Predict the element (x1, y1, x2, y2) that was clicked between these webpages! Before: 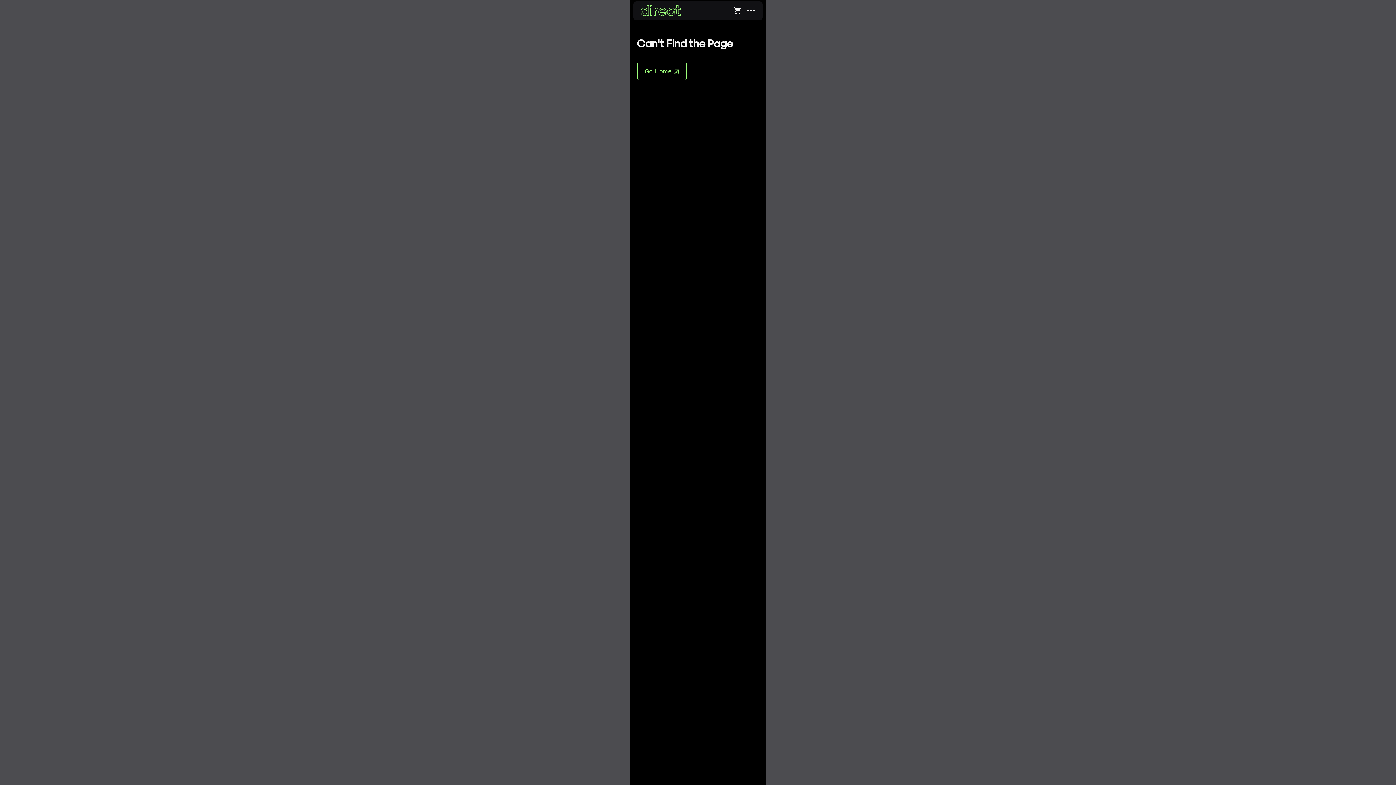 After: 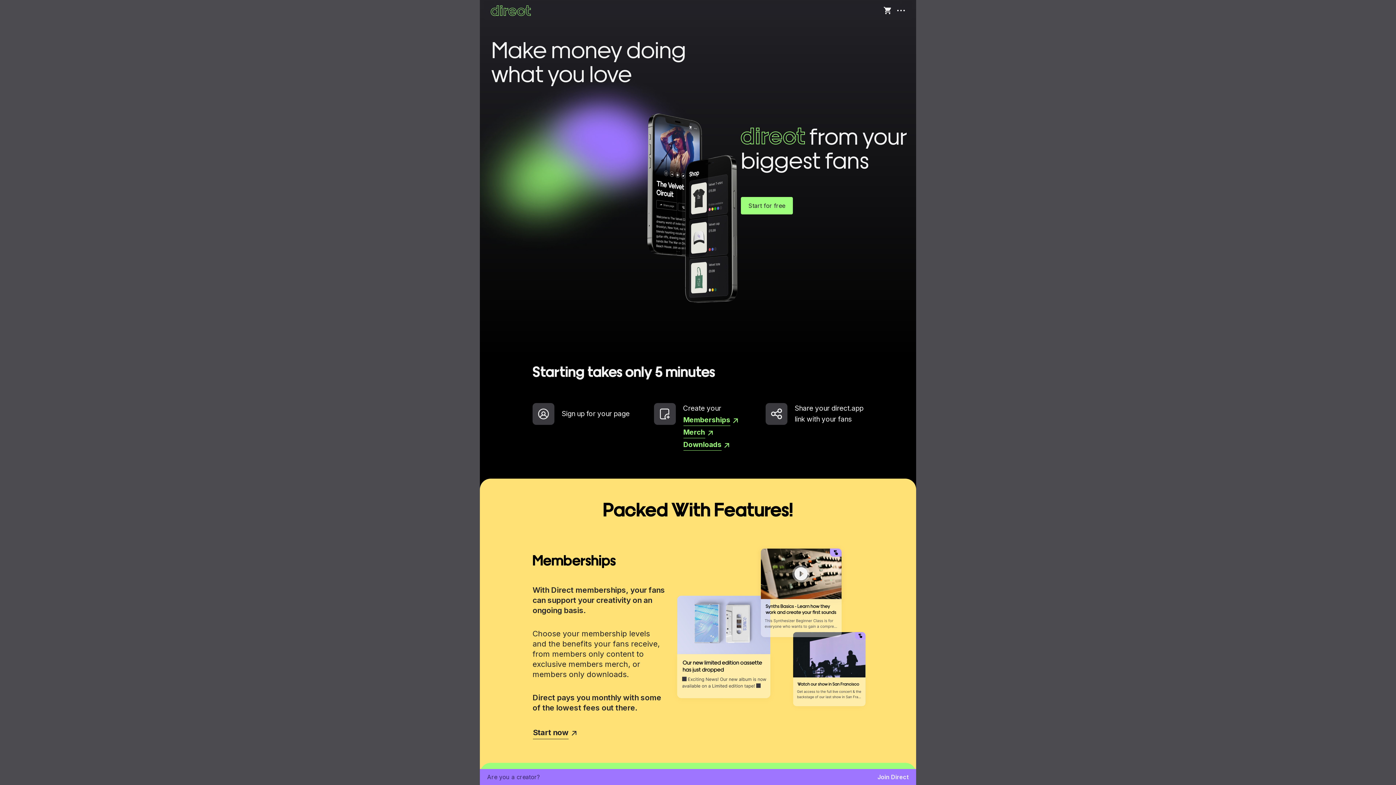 Action: label: Go Home bbox: (637, 62, 686, 80)